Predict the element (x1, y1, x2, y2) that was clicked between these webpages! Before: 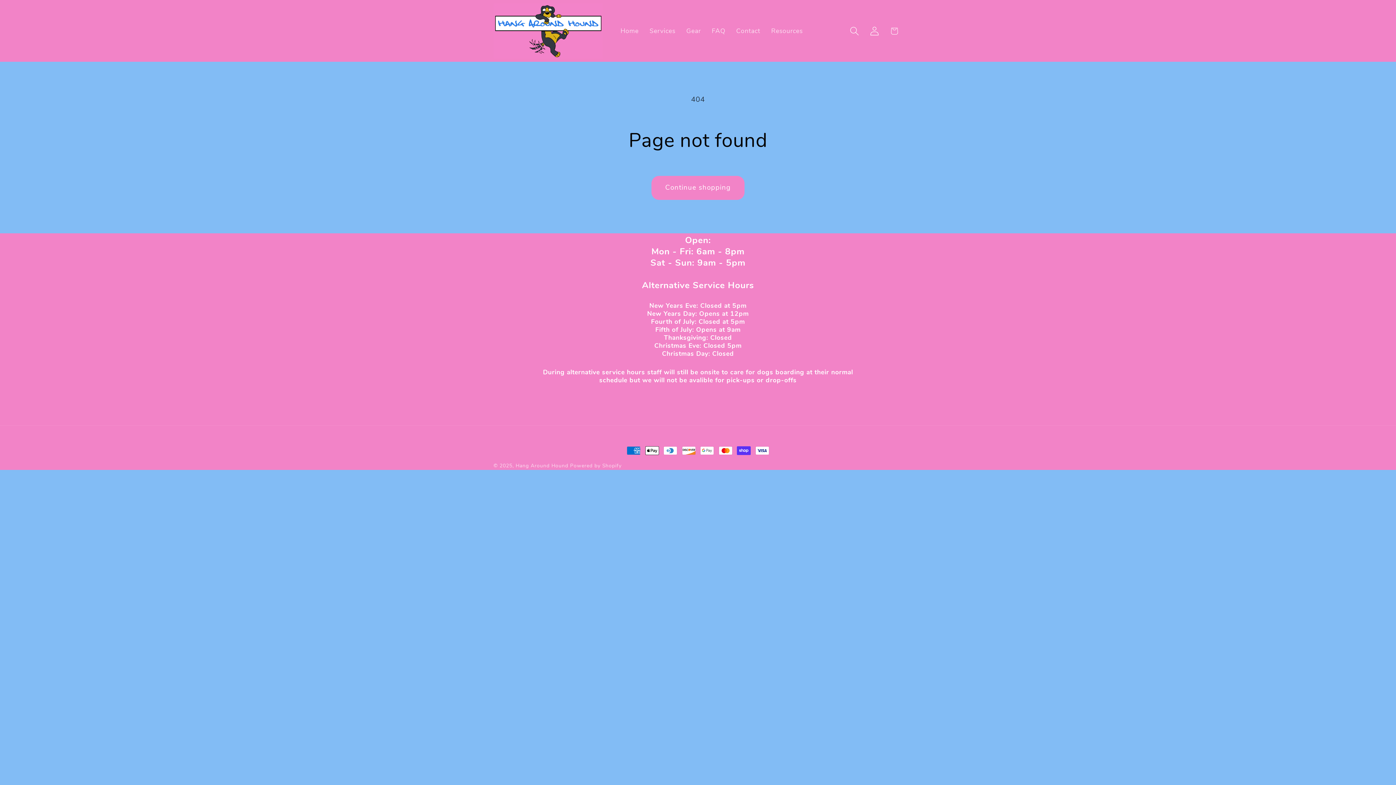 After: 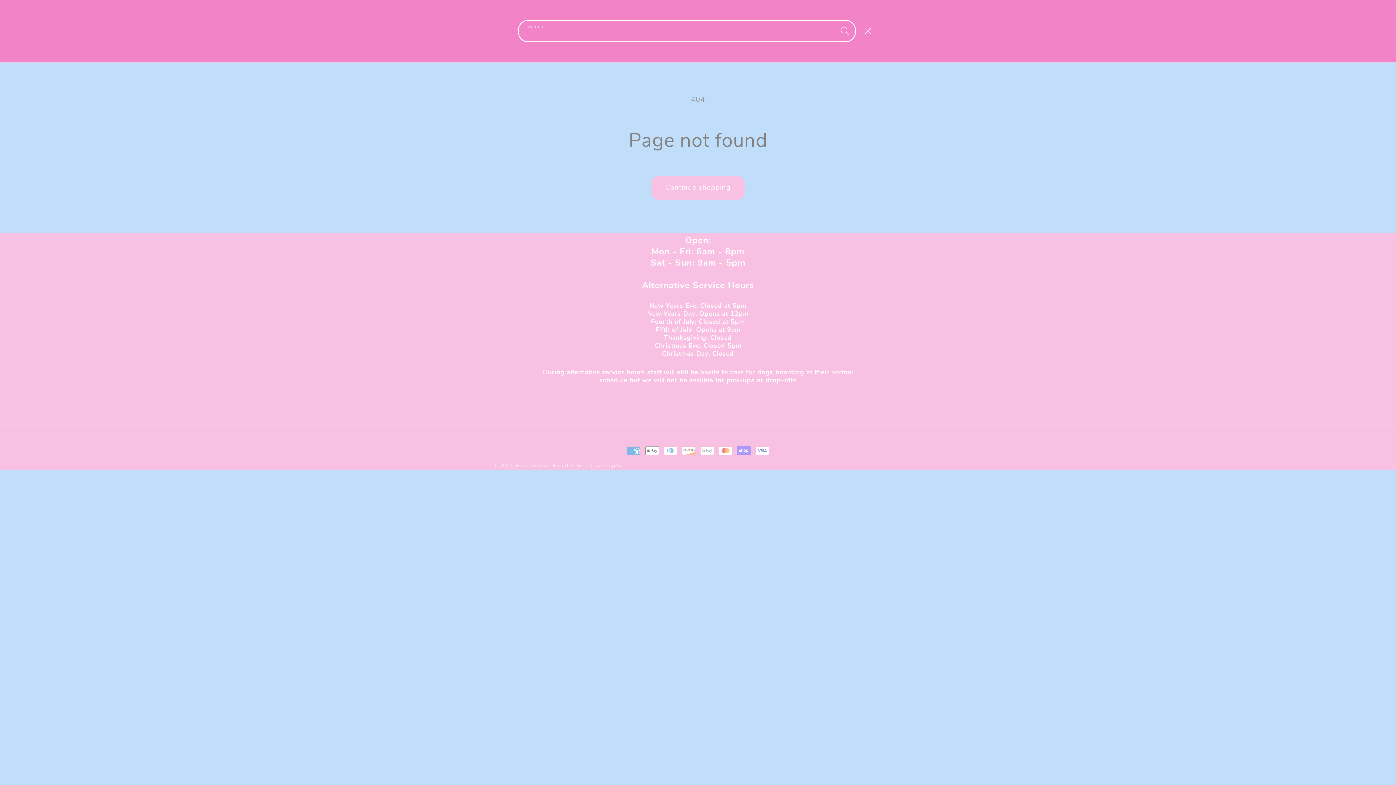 Action: label: Search bbox: (844, 20, 864, 40)